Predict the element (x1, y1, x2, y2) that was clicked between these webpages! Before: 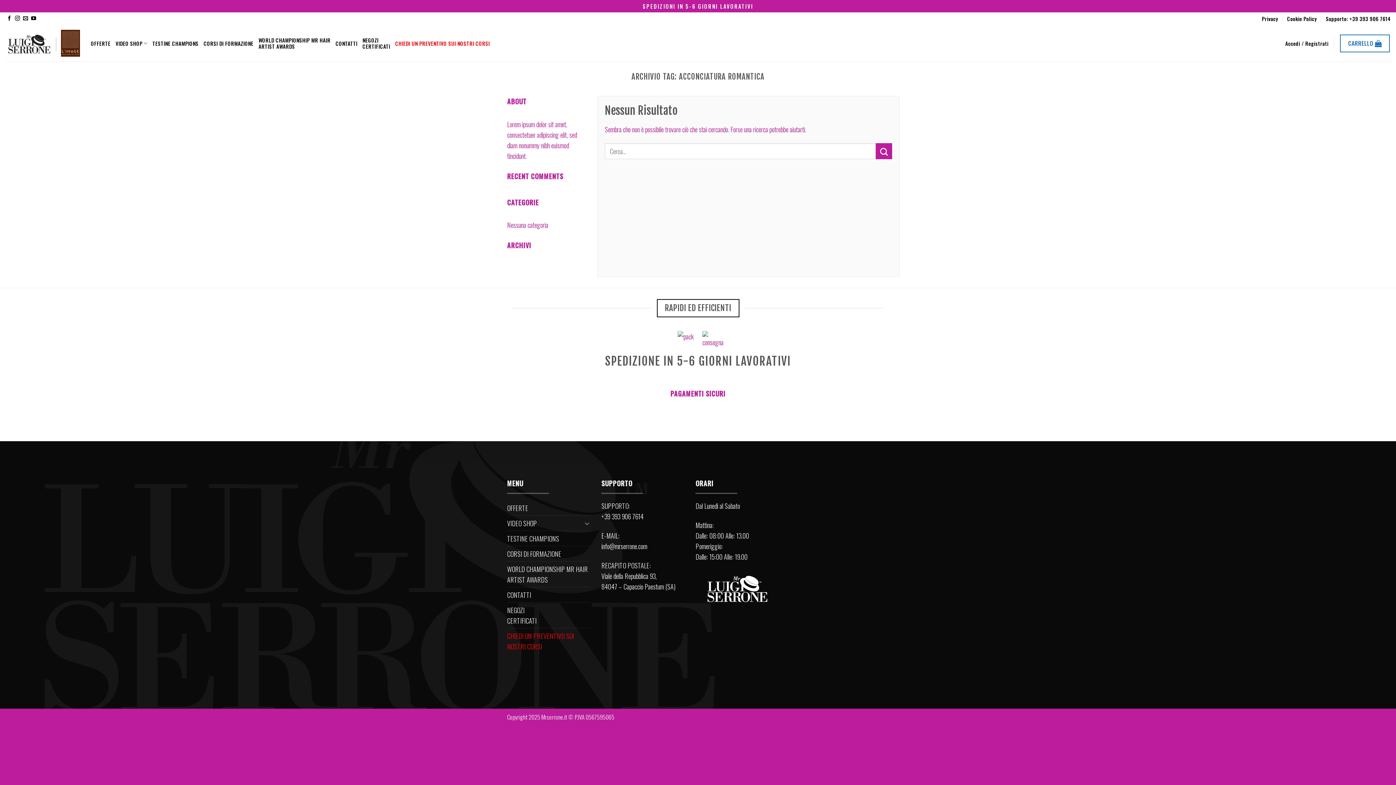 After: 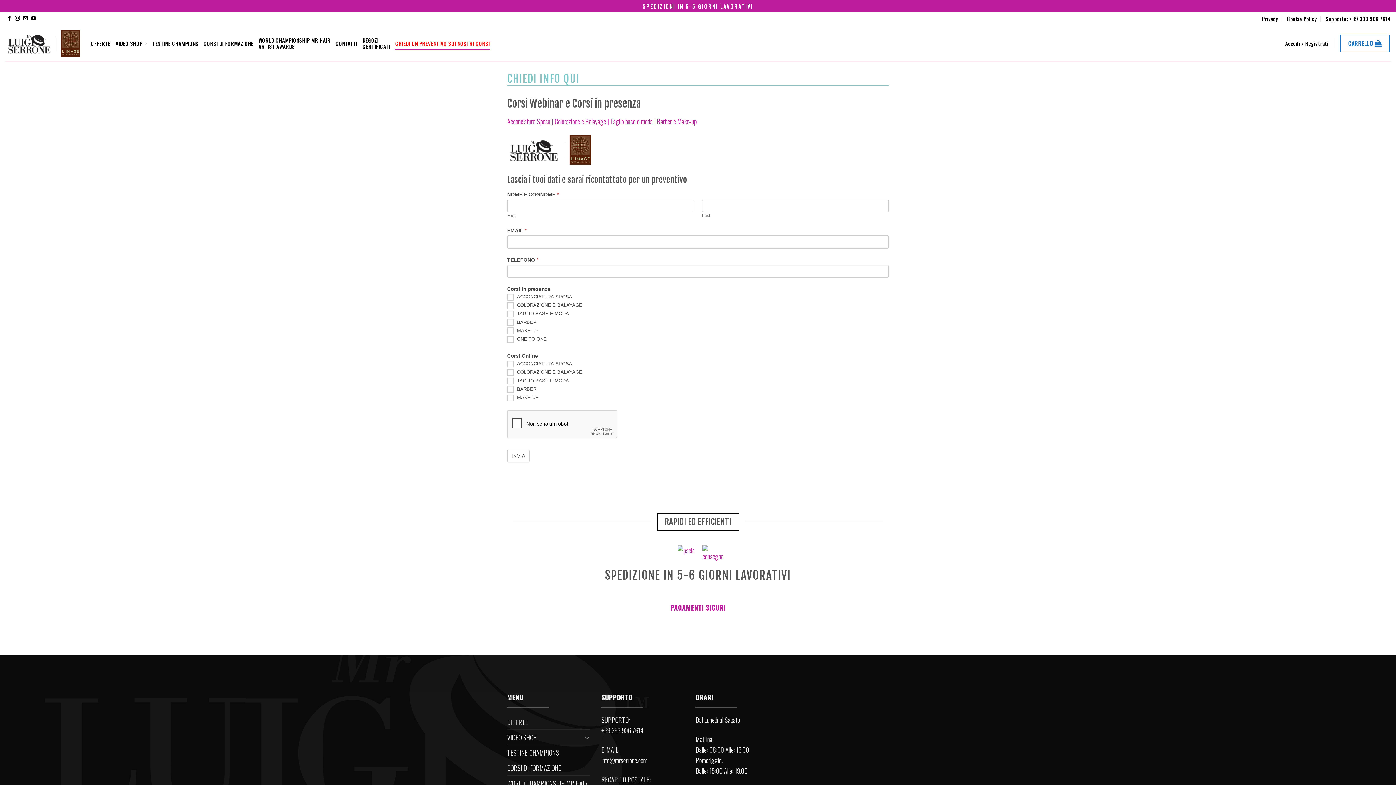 Action: bbox: (507, 628, 590, 662) label: CHIEDI UN PREVENTIVO SUI NOSTRI CORSI